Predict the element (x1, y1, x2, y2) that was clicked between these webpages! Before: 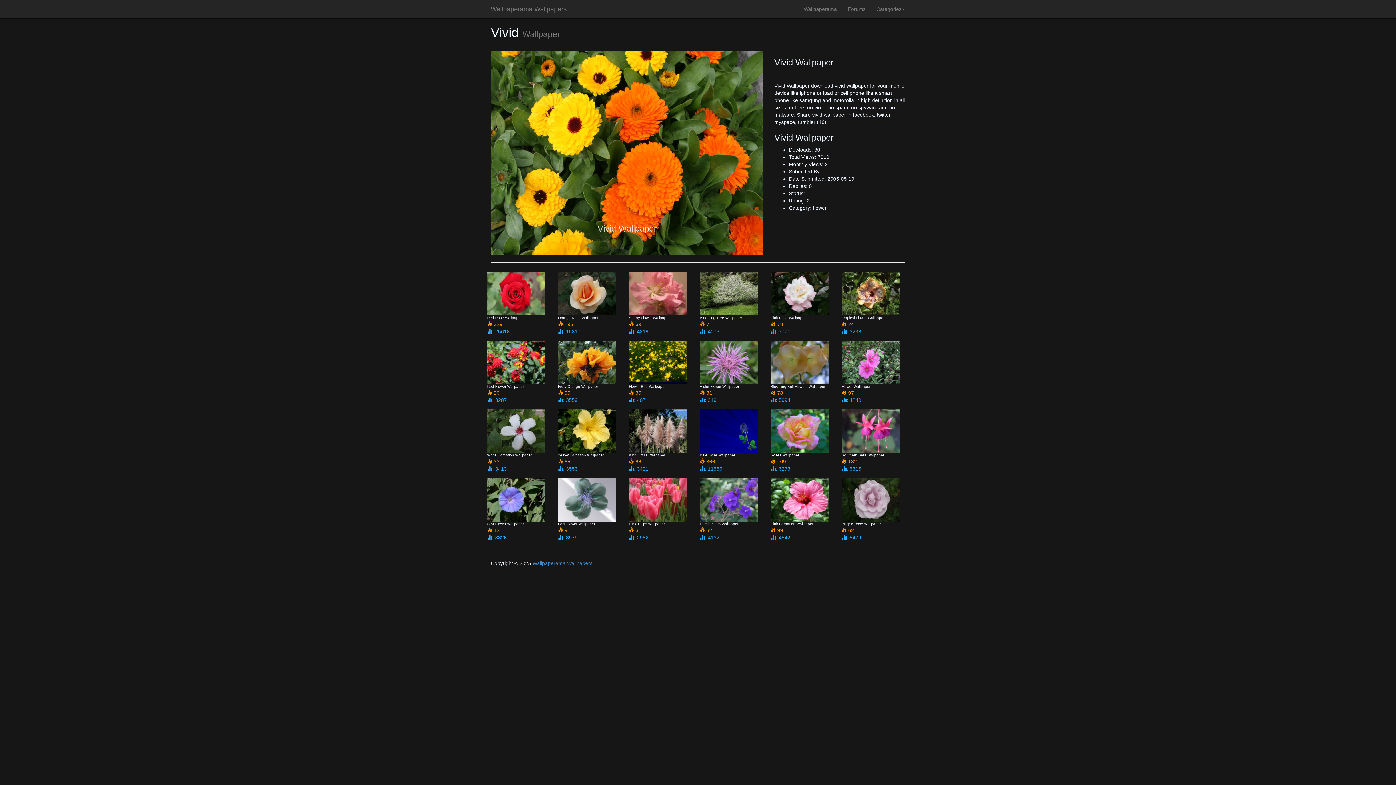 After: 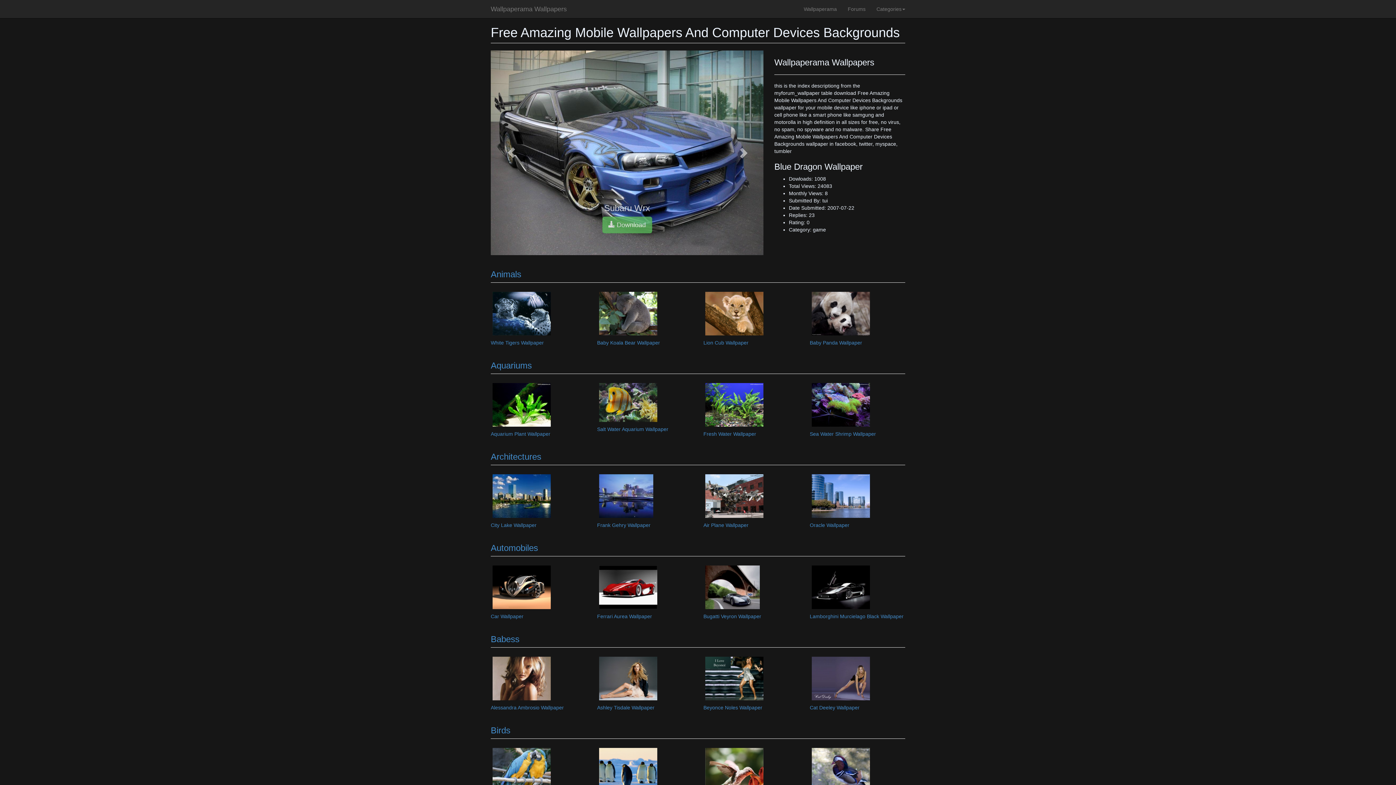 Action: label: Wallpaperama Wallpapers bbox: (485, 0, 572, 18)